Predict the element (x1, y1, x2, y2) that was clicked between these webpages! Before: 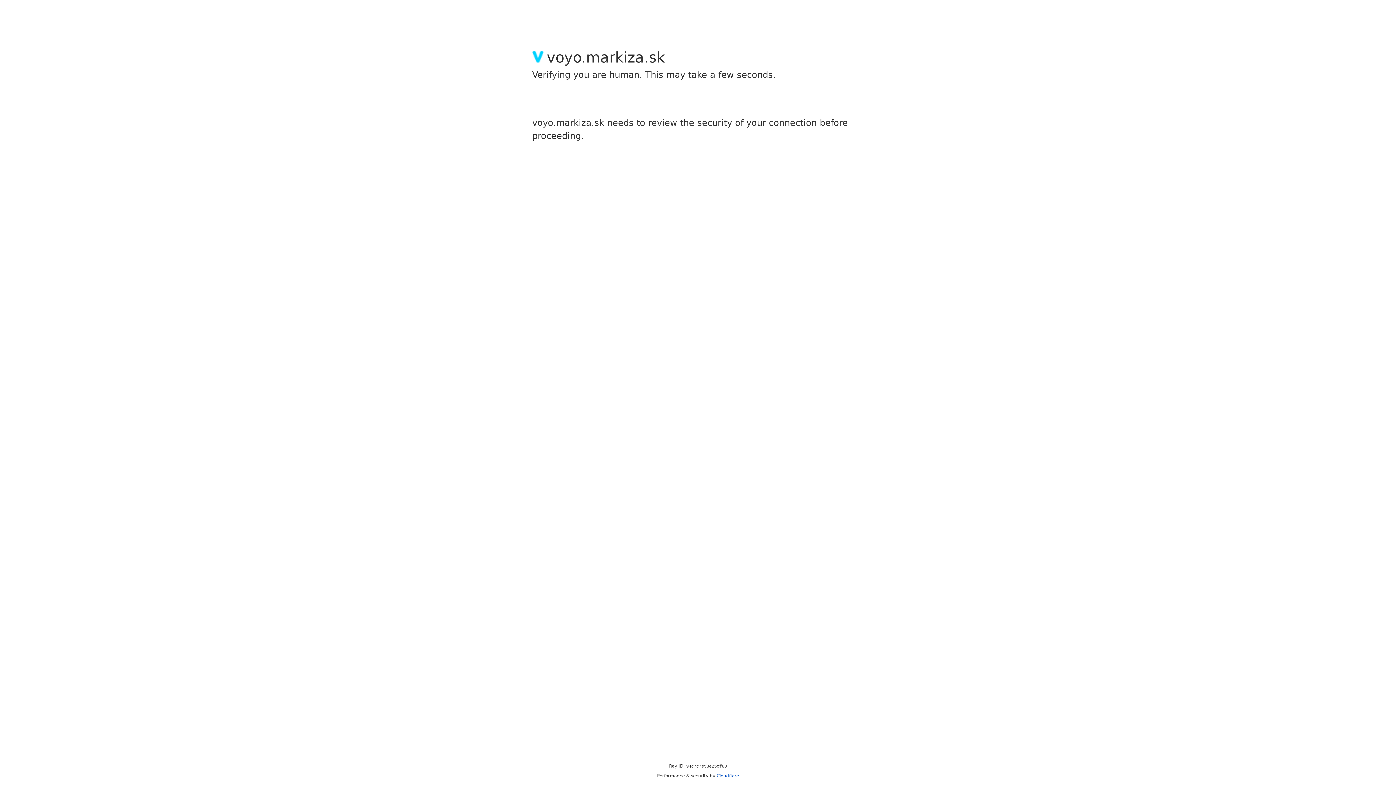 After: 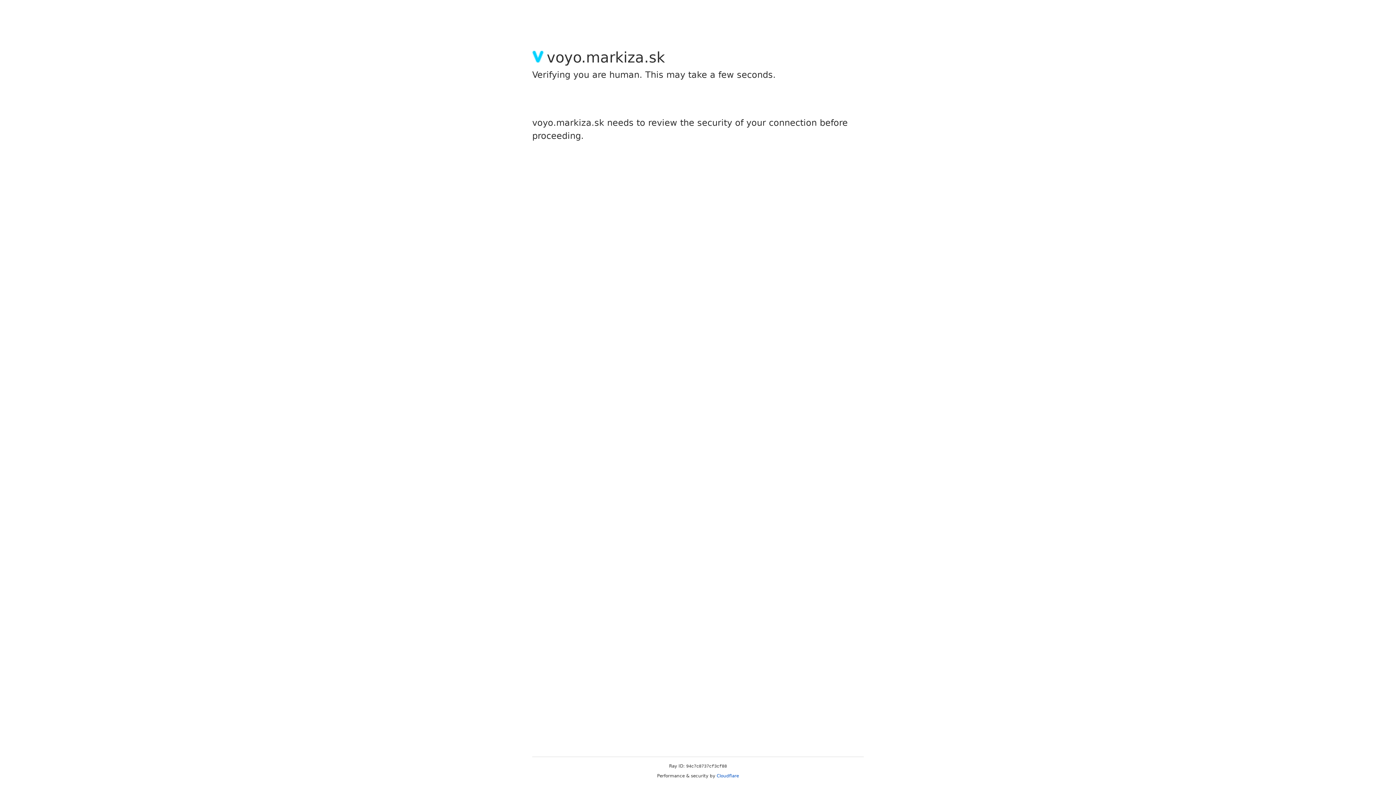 Action: label: Cloudflare bbox: (716, 773, 739, 778)